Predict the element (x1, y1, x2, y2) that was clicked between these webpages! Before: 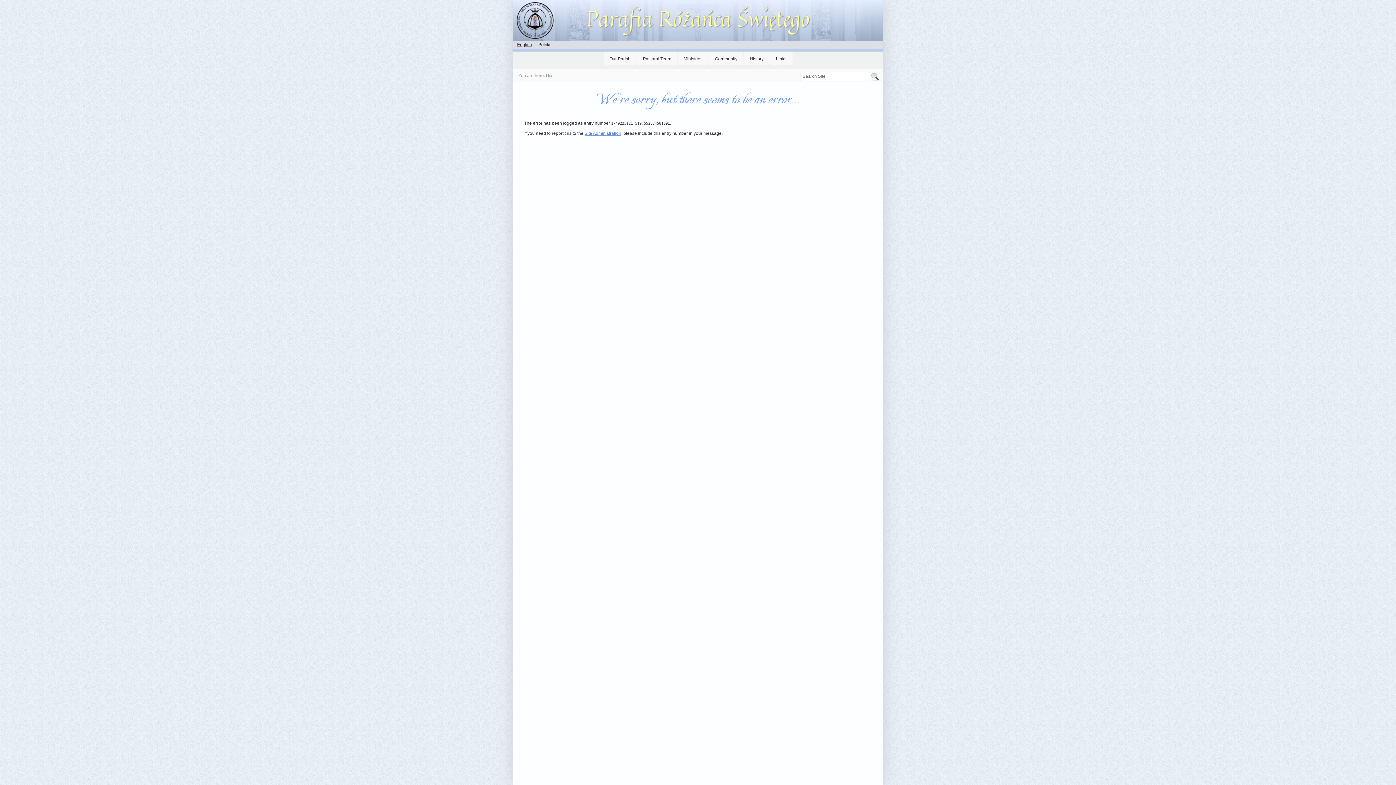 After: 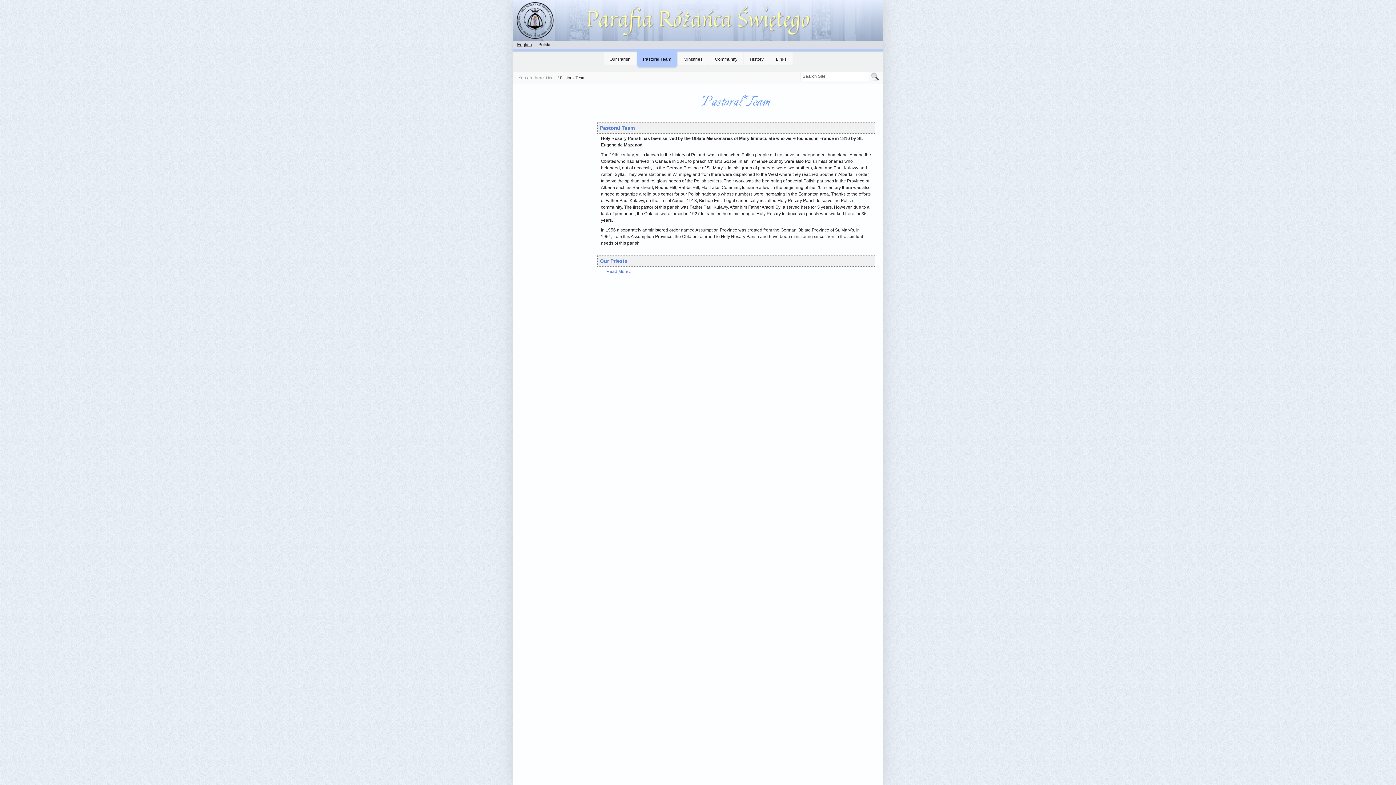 Action: bbox: (637, 51, 677, 65) label: Pastoral Team